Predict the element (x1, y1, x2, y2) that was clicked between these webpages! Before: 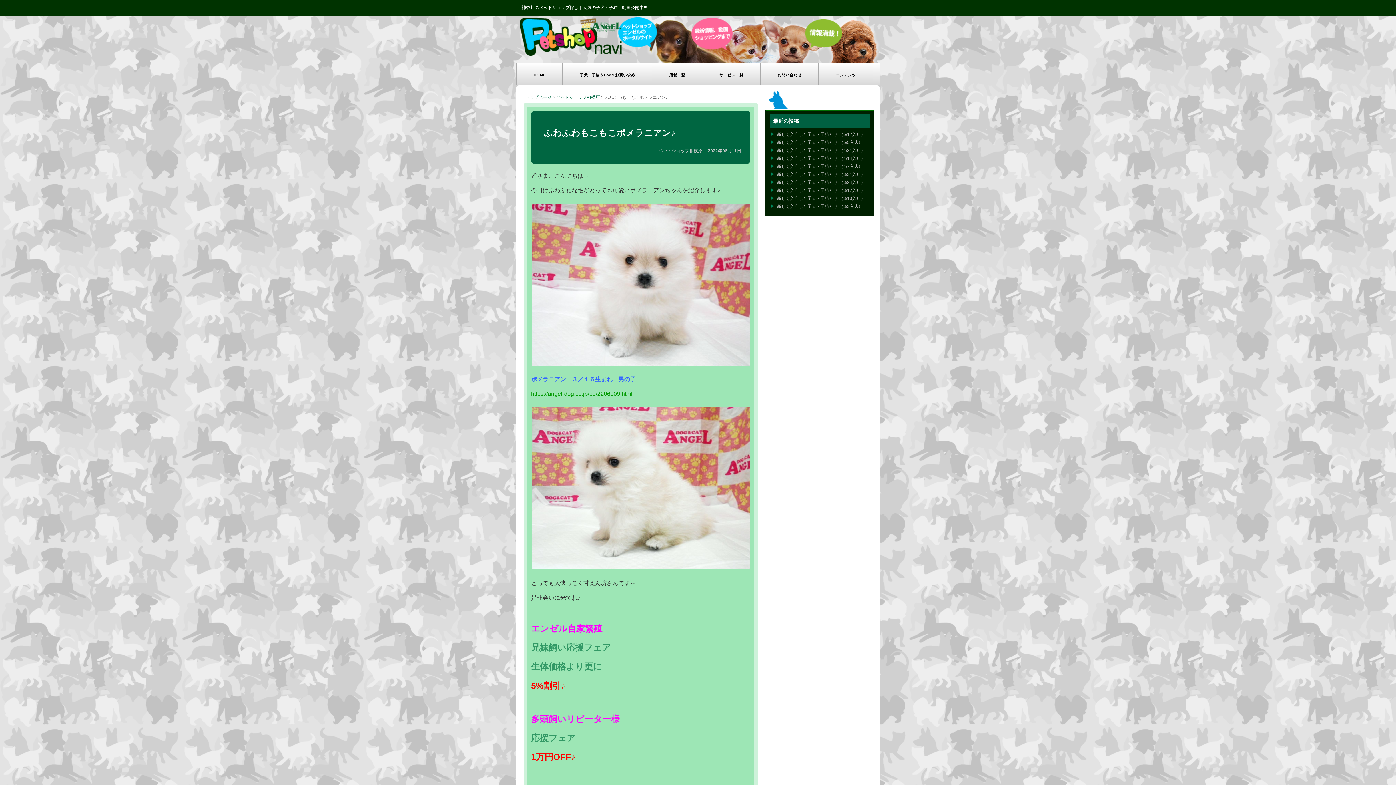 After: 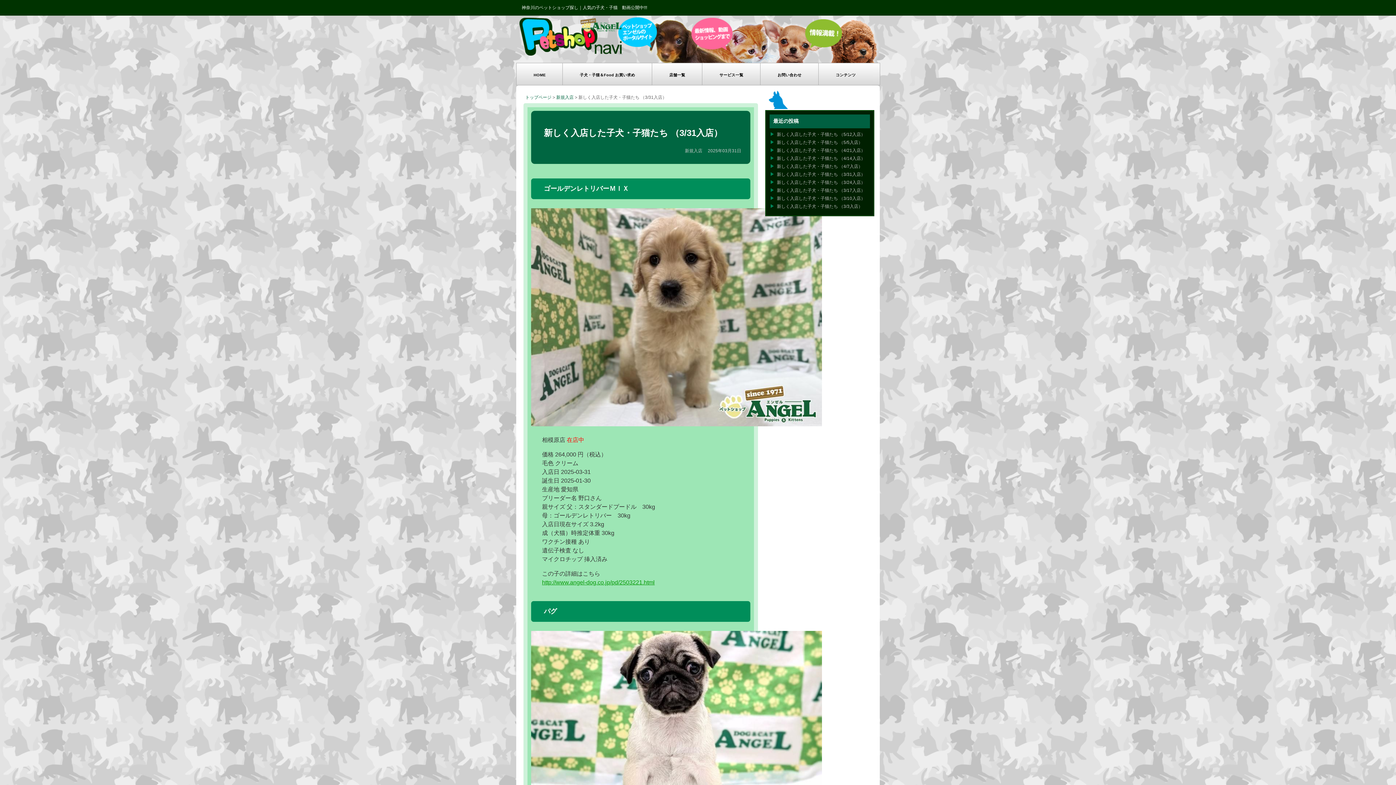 Action: label: 新しく入店した子犬・子猫たち （3/31入店） bbox: (777, 172, 865, 177)